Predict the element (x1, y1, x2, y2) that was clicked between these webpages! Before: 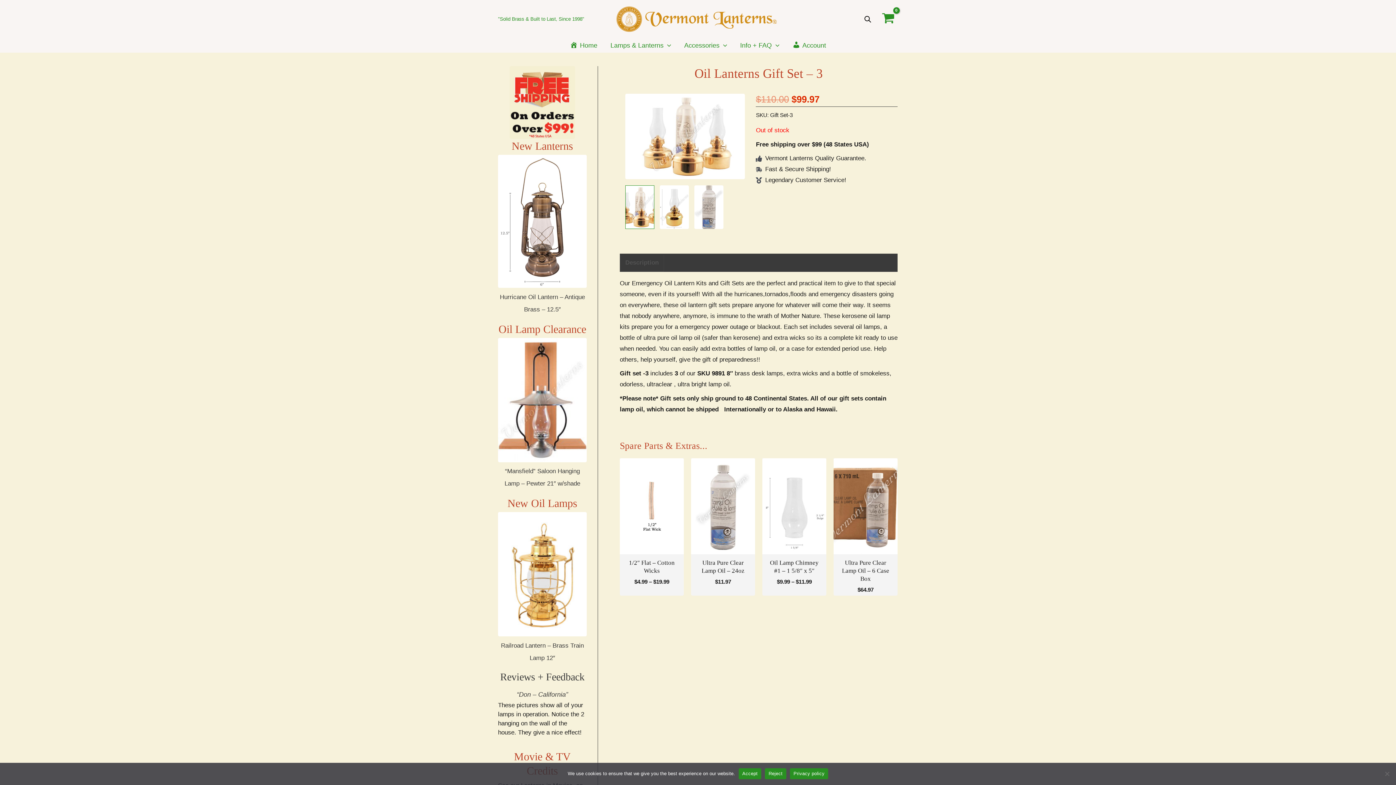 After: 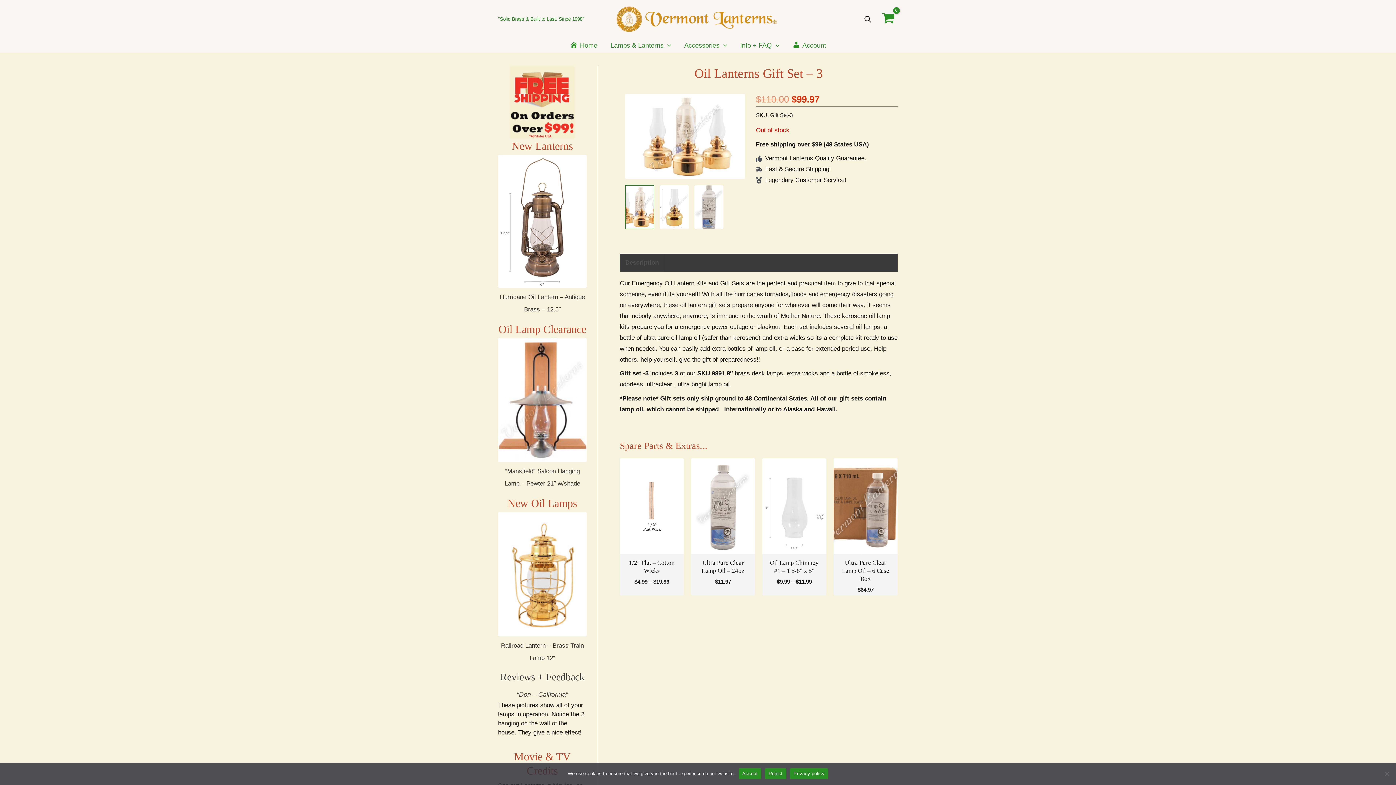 Action: bbox: (790, 768, 828, 779) label: Privacy policy